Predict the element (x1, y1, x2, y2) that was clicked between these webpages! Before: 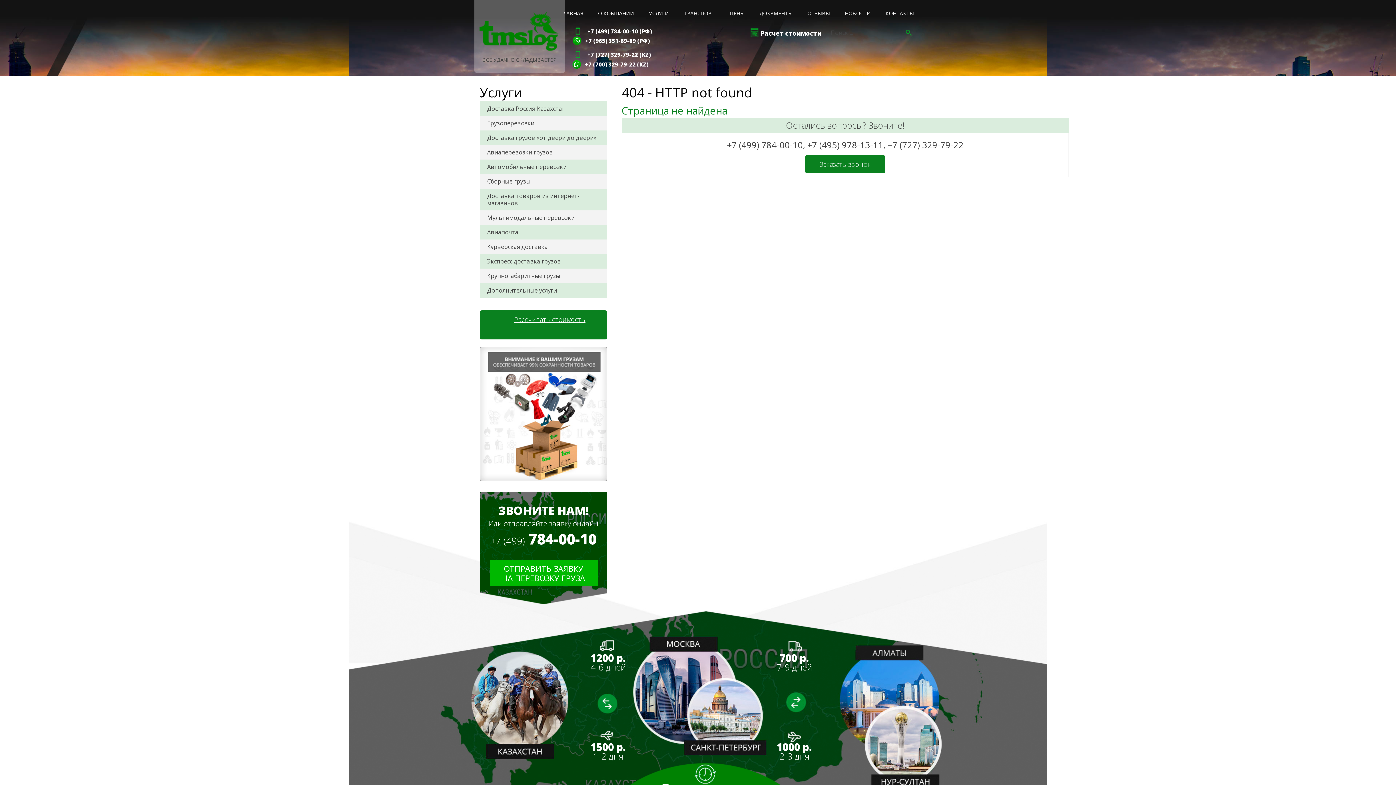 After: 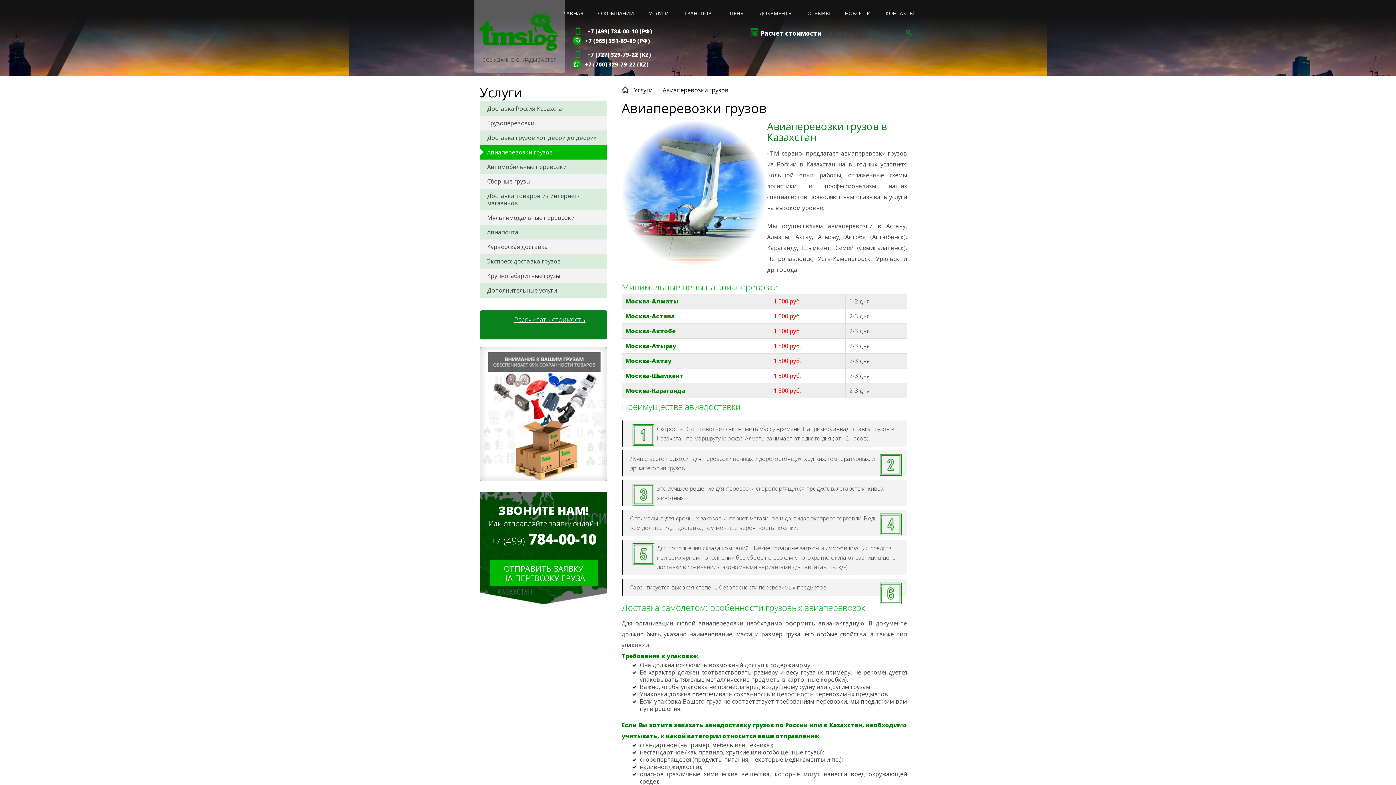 Action: bbox: (480, 145, 607, 159) label: Авиаперевозки грузов